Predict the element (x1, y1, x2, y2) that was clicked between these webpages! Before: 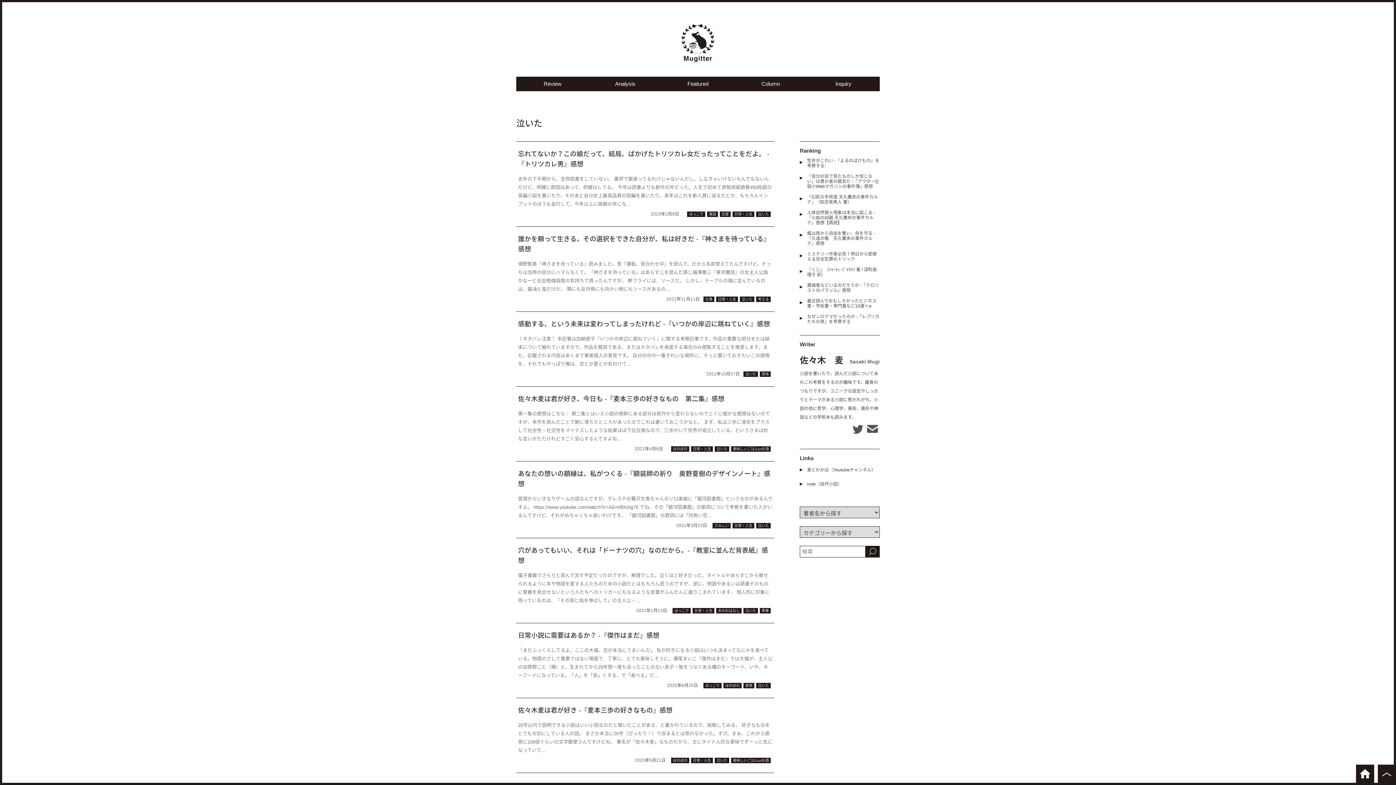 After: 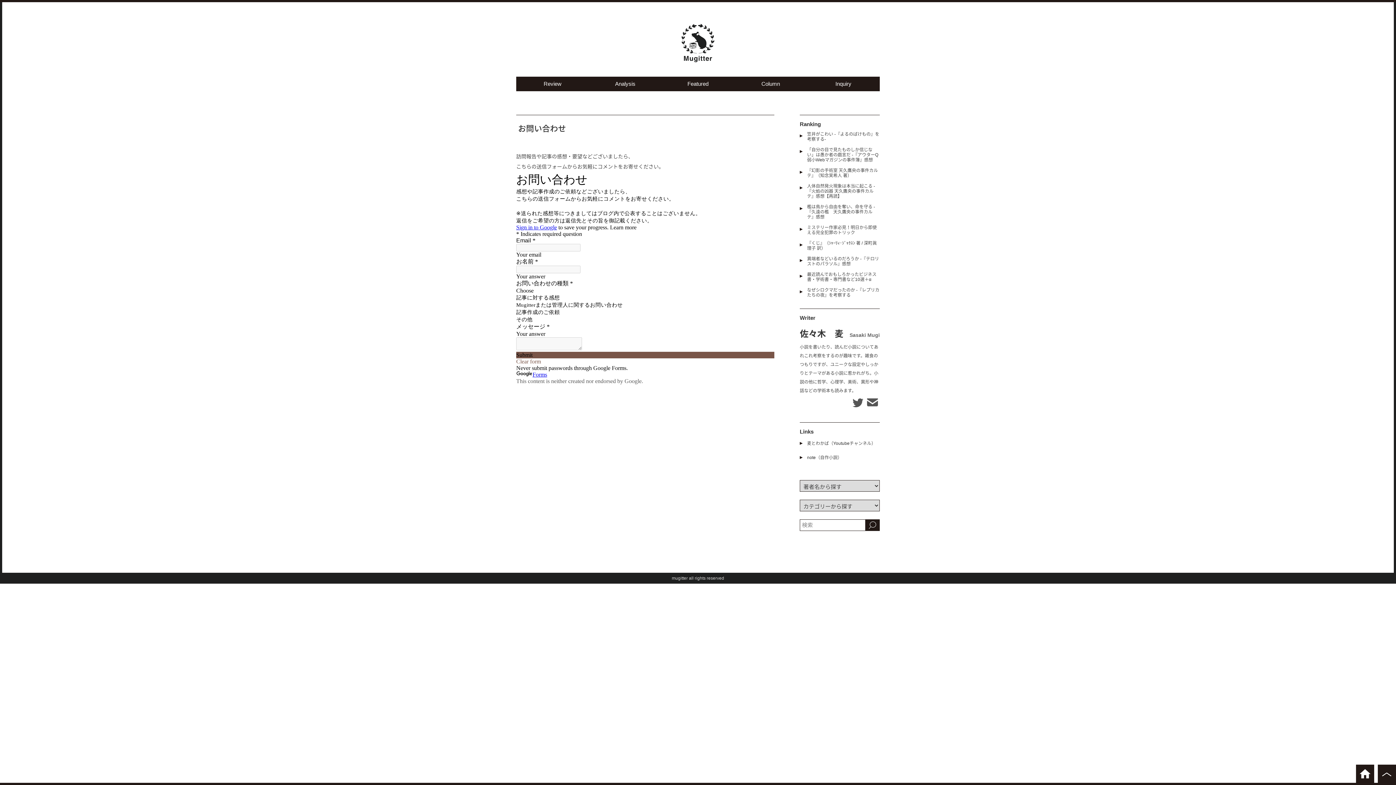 Action: label: Inquiry bbox: (807, 76, 880, 91)